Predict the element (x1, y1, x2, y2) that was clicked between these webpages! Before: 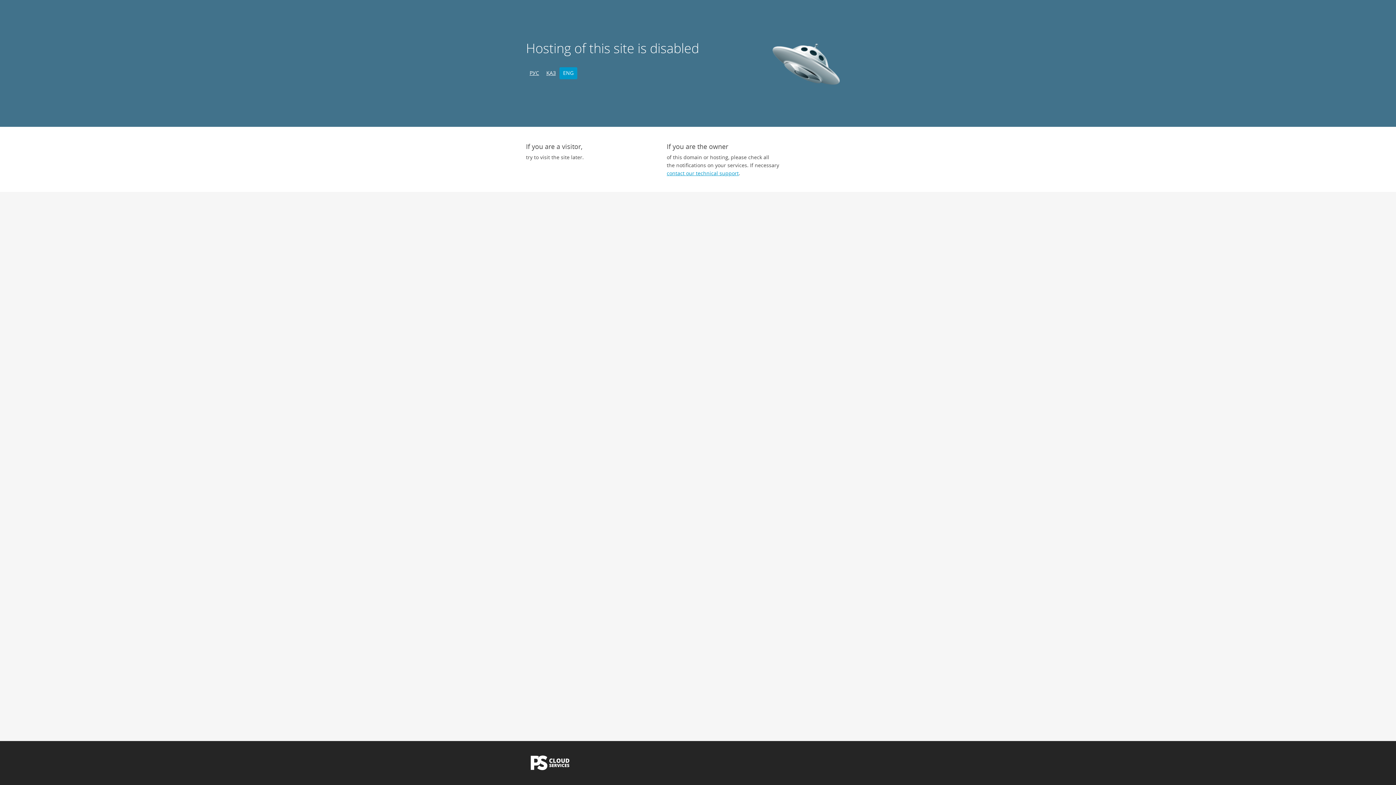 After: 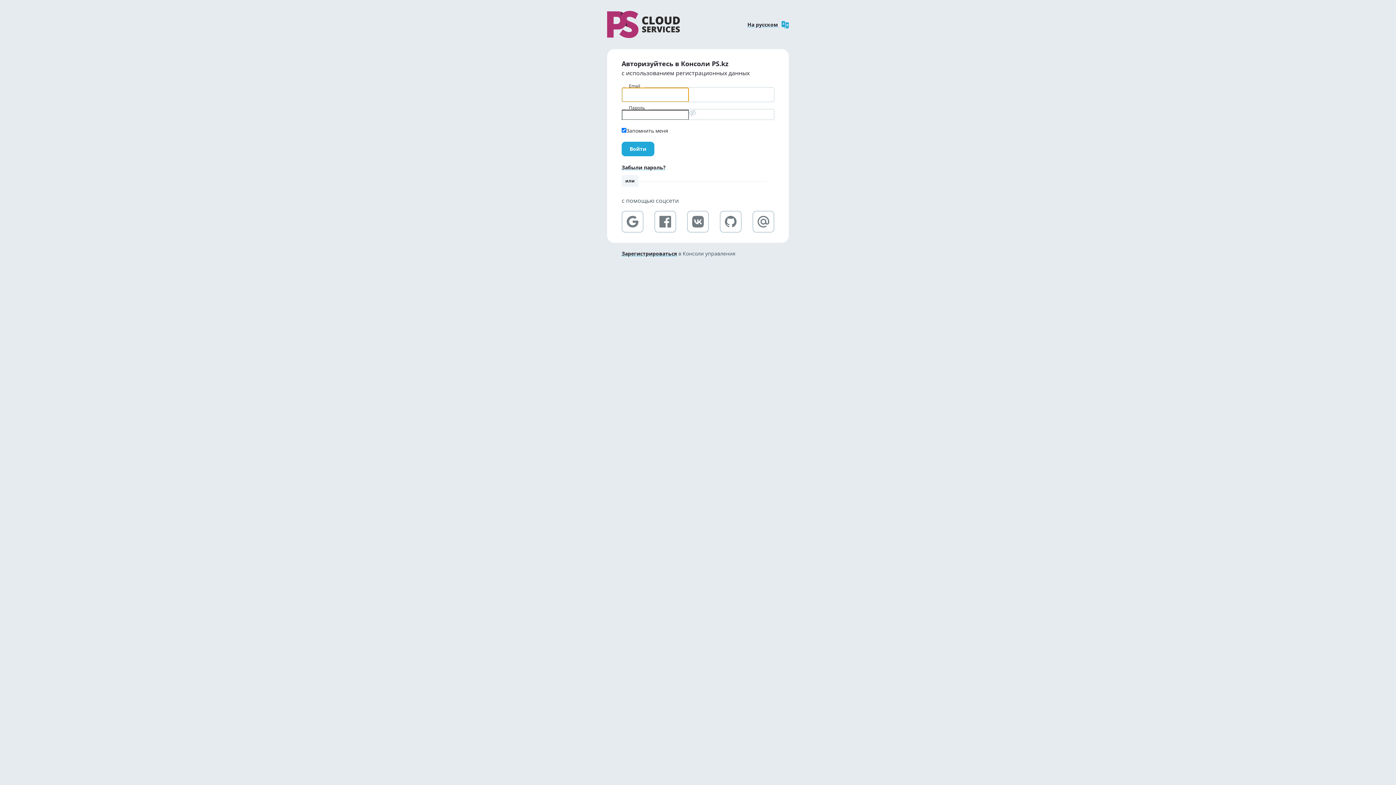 Action: bbox: (666, 169, 738, 176) label: contact our technical support